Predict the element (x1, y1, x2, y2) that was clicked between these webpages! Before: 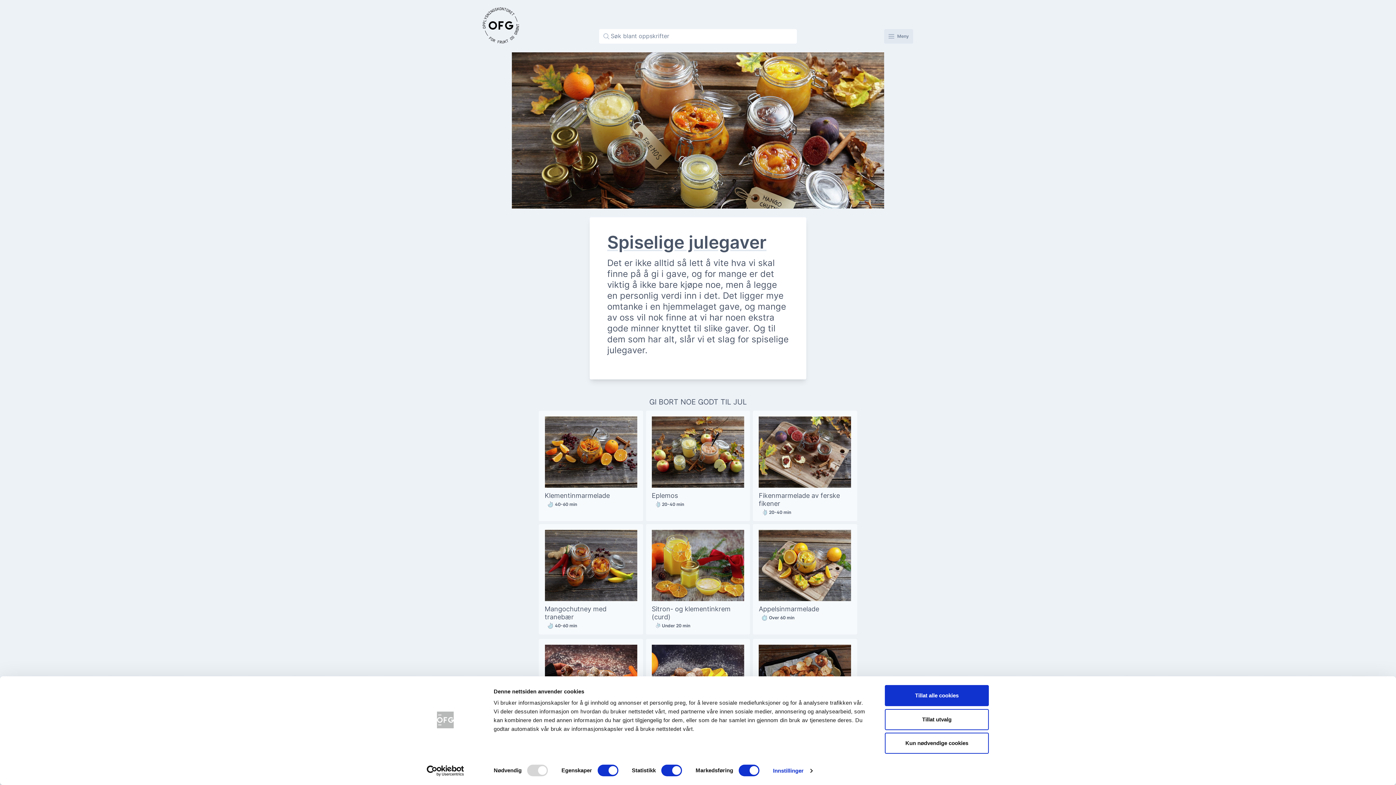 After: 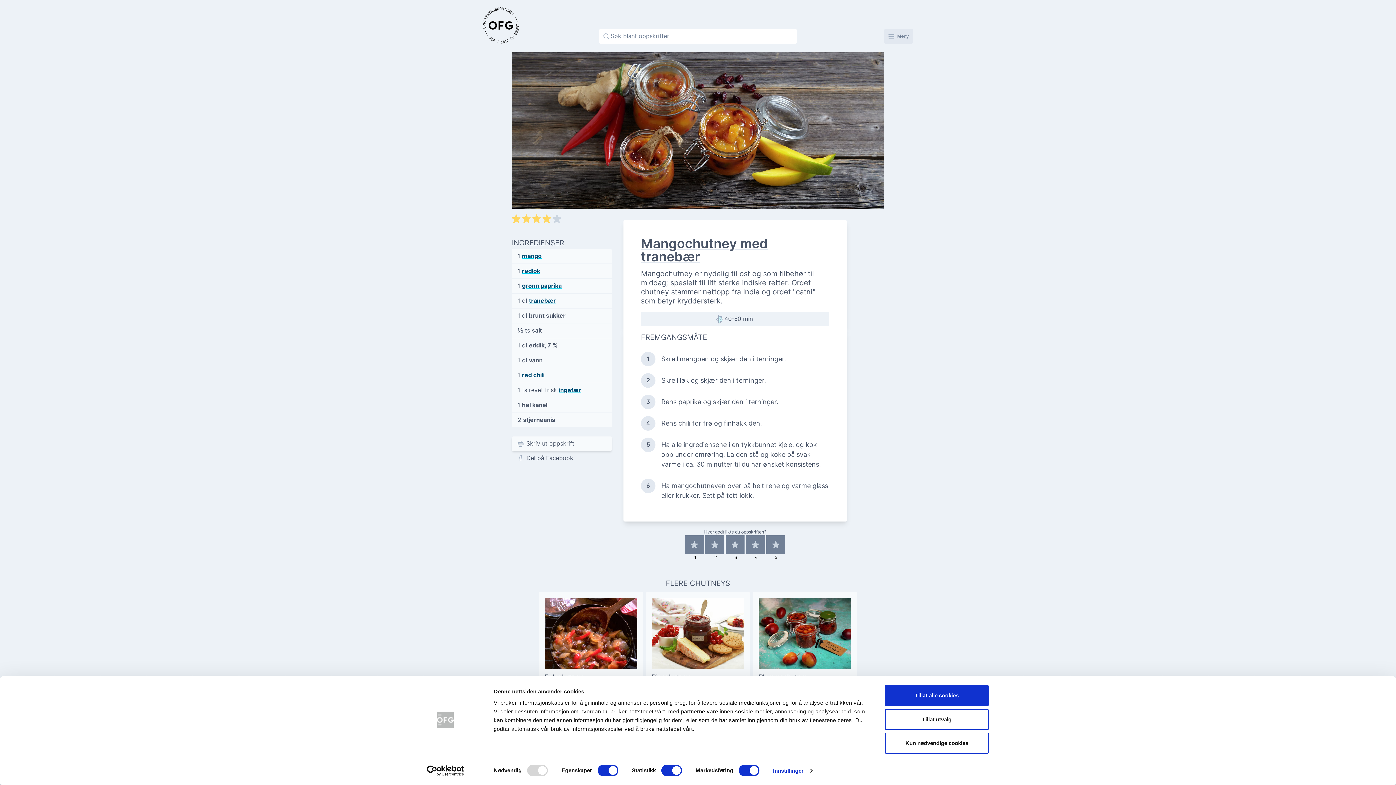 Action: label: Mangochutney med tranebær
40-60 min bbox: (539, 524, 643, 634)